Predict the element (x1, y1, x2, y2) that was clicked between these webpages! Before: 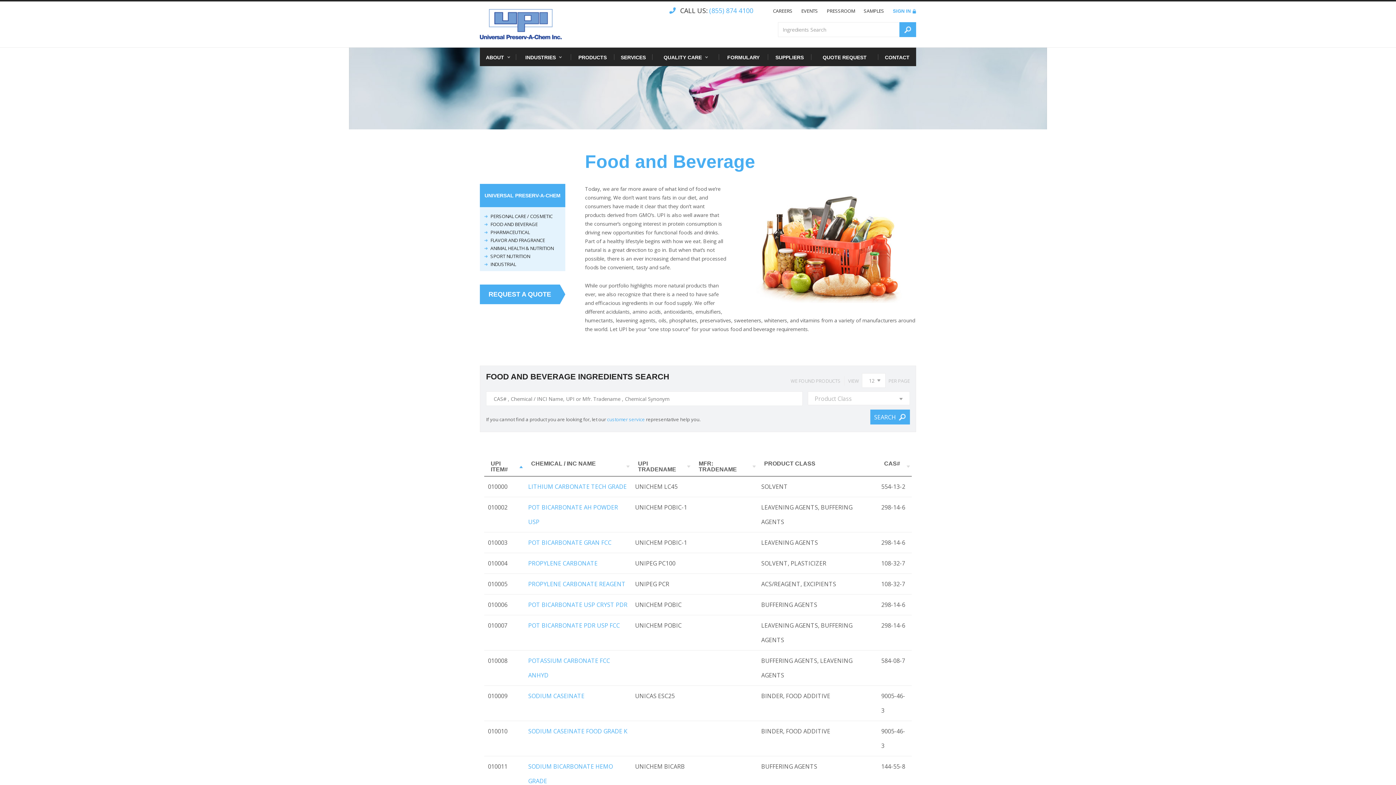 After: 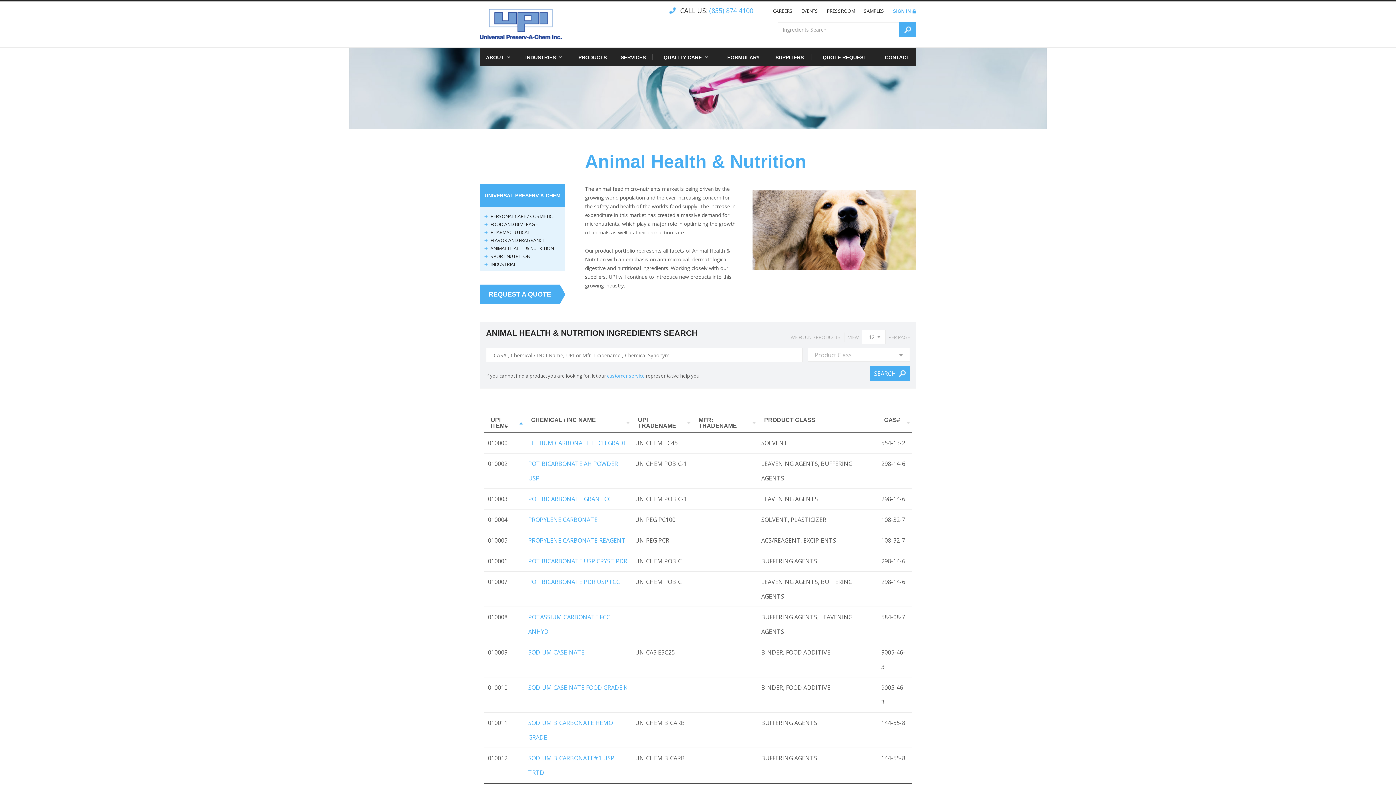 Action: label: ANIMAL HEALTH & NUTRITION bbox: (490, 245, 553, 251)